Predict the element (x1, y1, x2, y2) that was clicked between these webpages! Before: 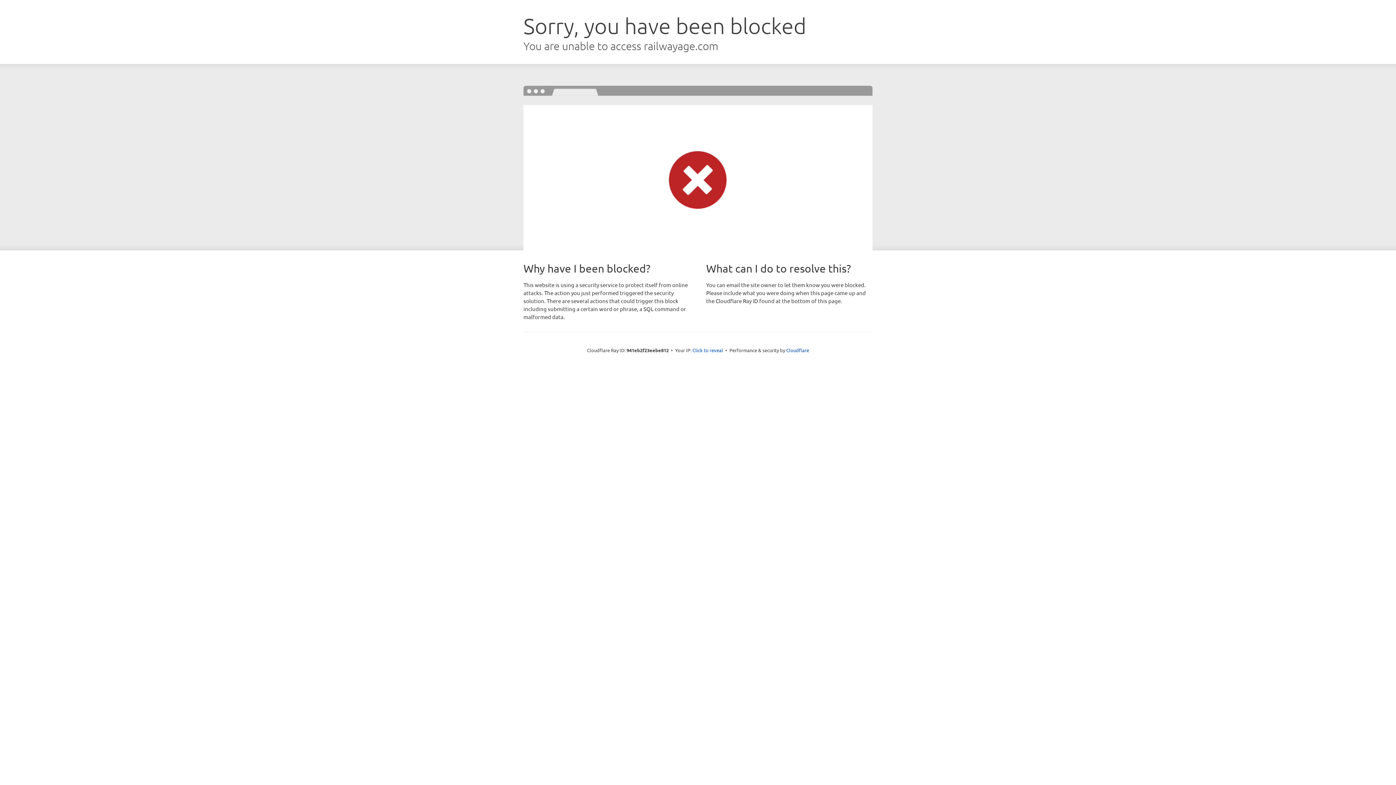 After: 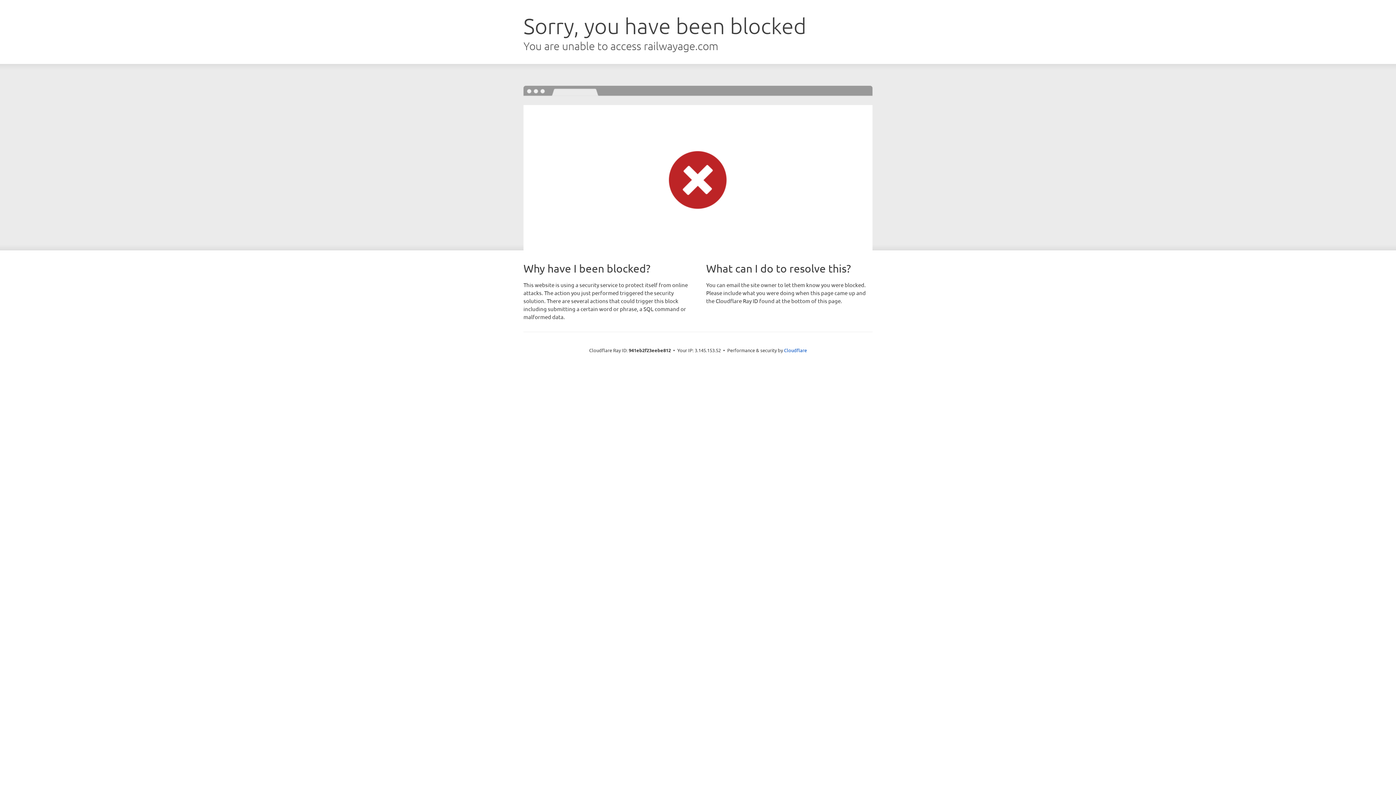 Action: label: Click to reveal bbox: (692, 346, 723, 353)